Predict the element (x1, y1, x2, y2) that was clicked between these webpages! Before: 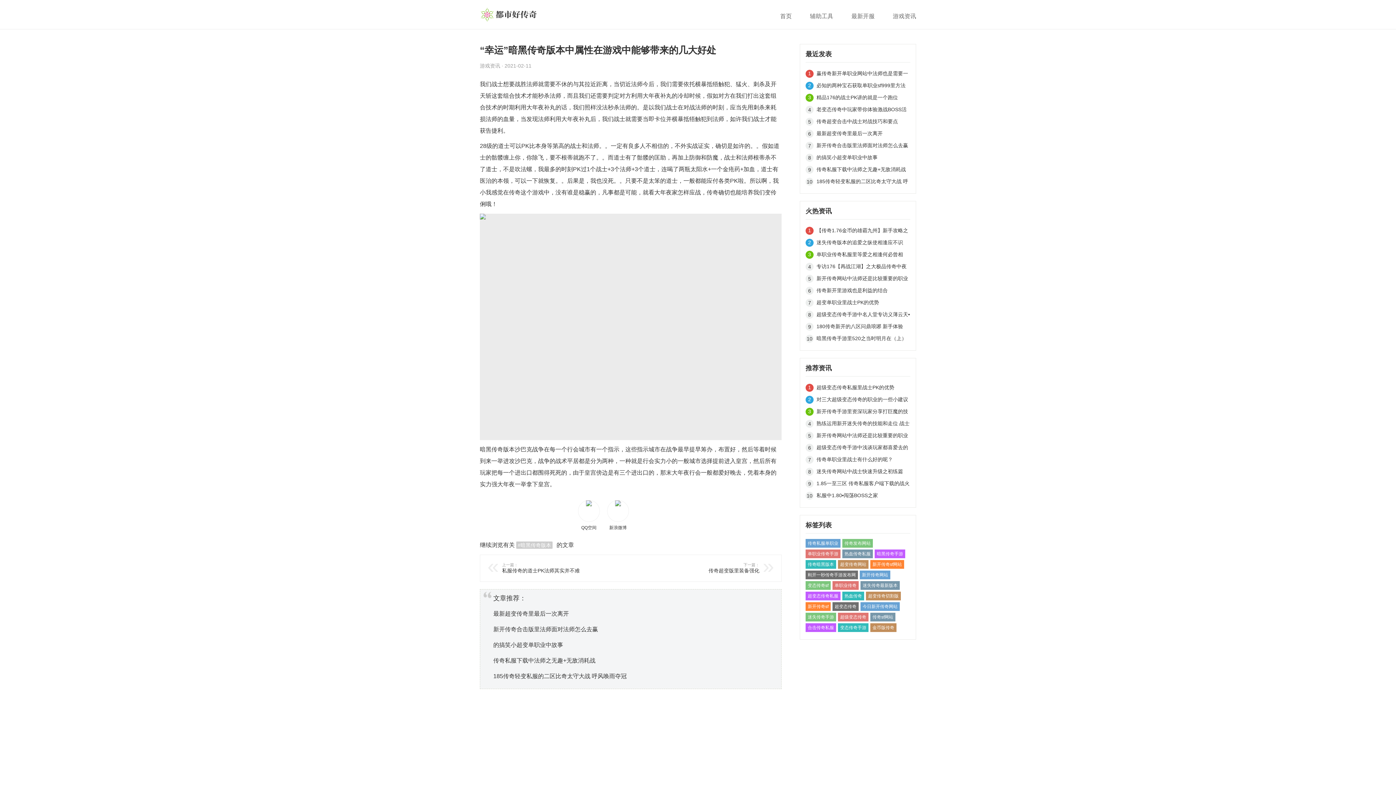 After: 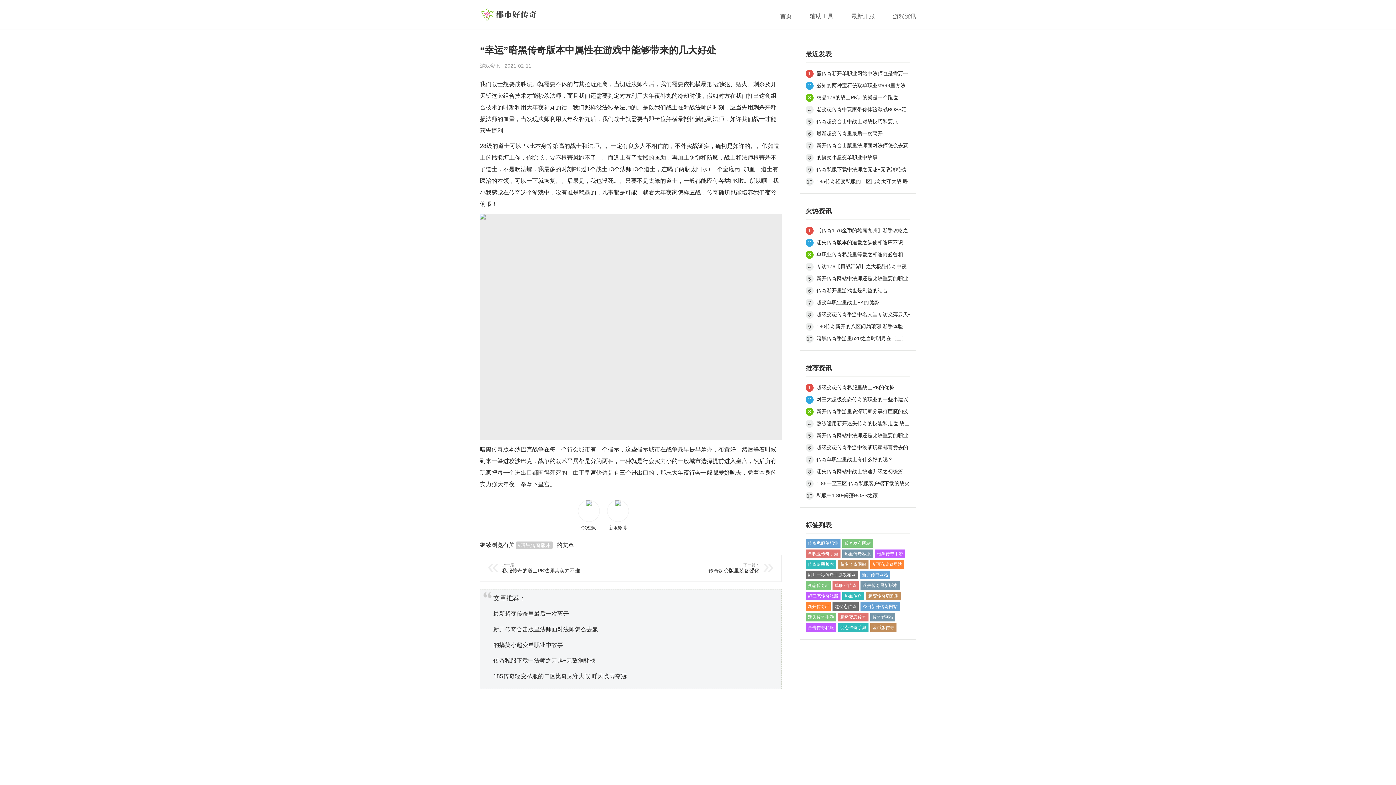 Action: bbox: (816, 68, 910, 78) label: 赢传奇新开单职业网站中法师也是需要一定方法的